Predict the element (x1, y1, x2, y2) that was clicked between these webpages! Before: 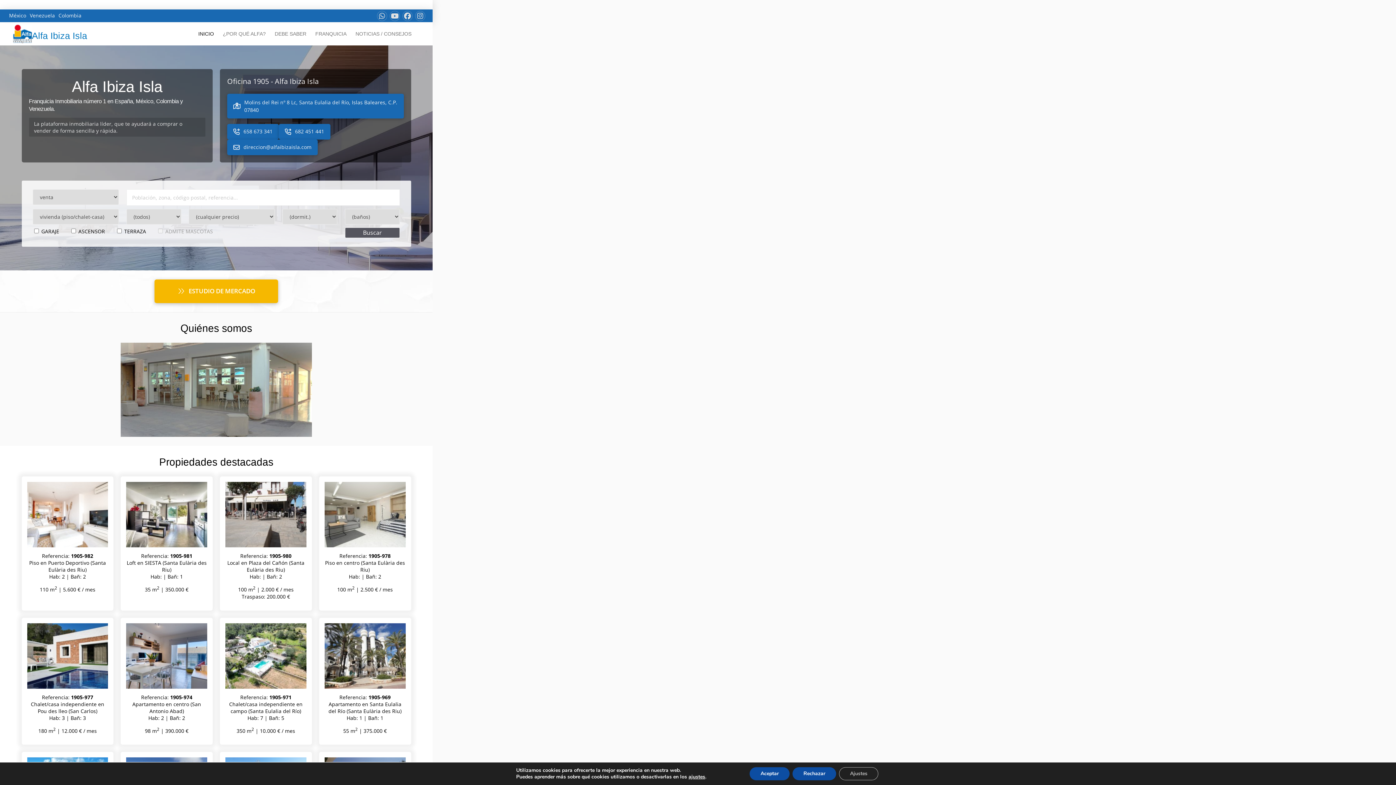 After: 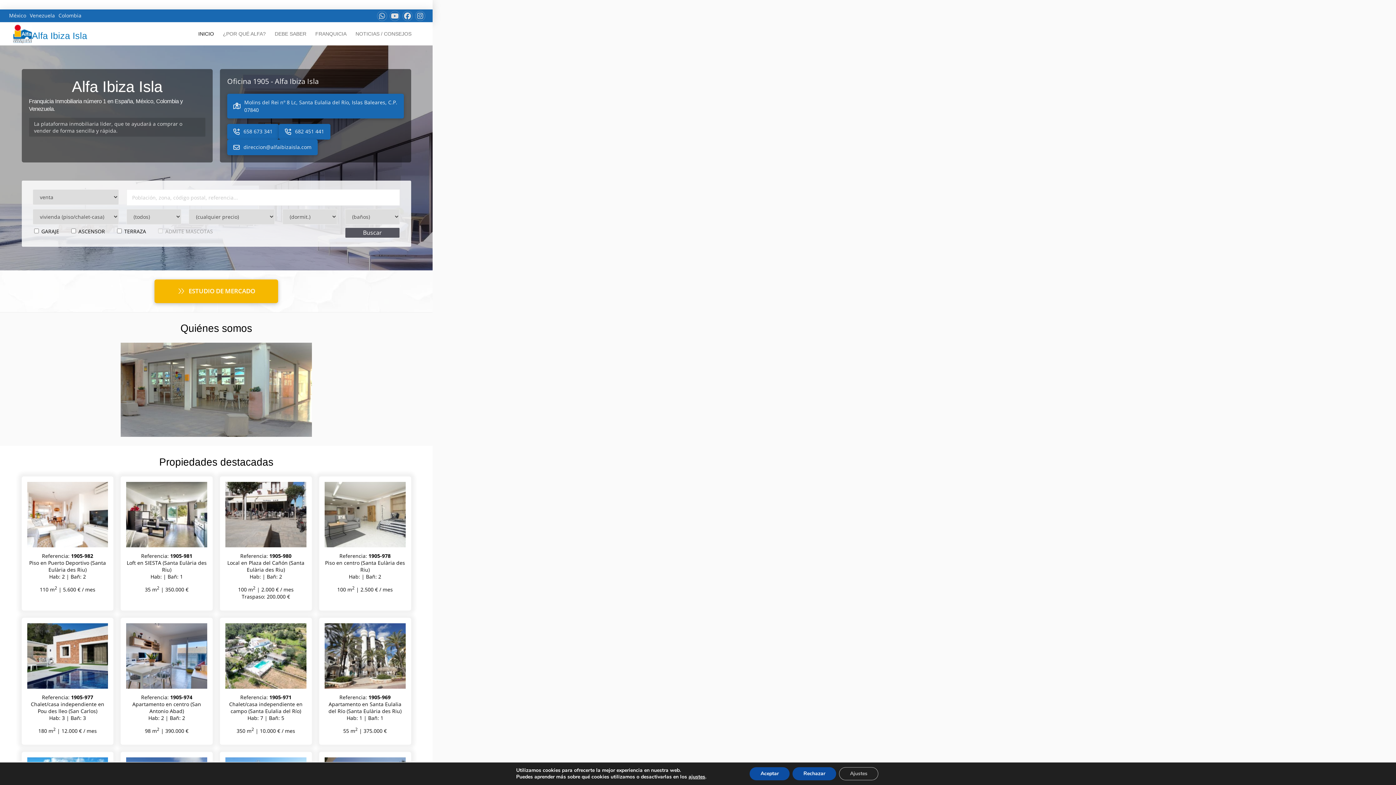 Action: label: Referencia: 1905-969
Apartamento en Santa Eulalia del Río (Santa Eulària des Riu)
Hab: 1 | Bañ: 1

55 m2 | 375.000 € bbox: (319, 618, 411, 745)